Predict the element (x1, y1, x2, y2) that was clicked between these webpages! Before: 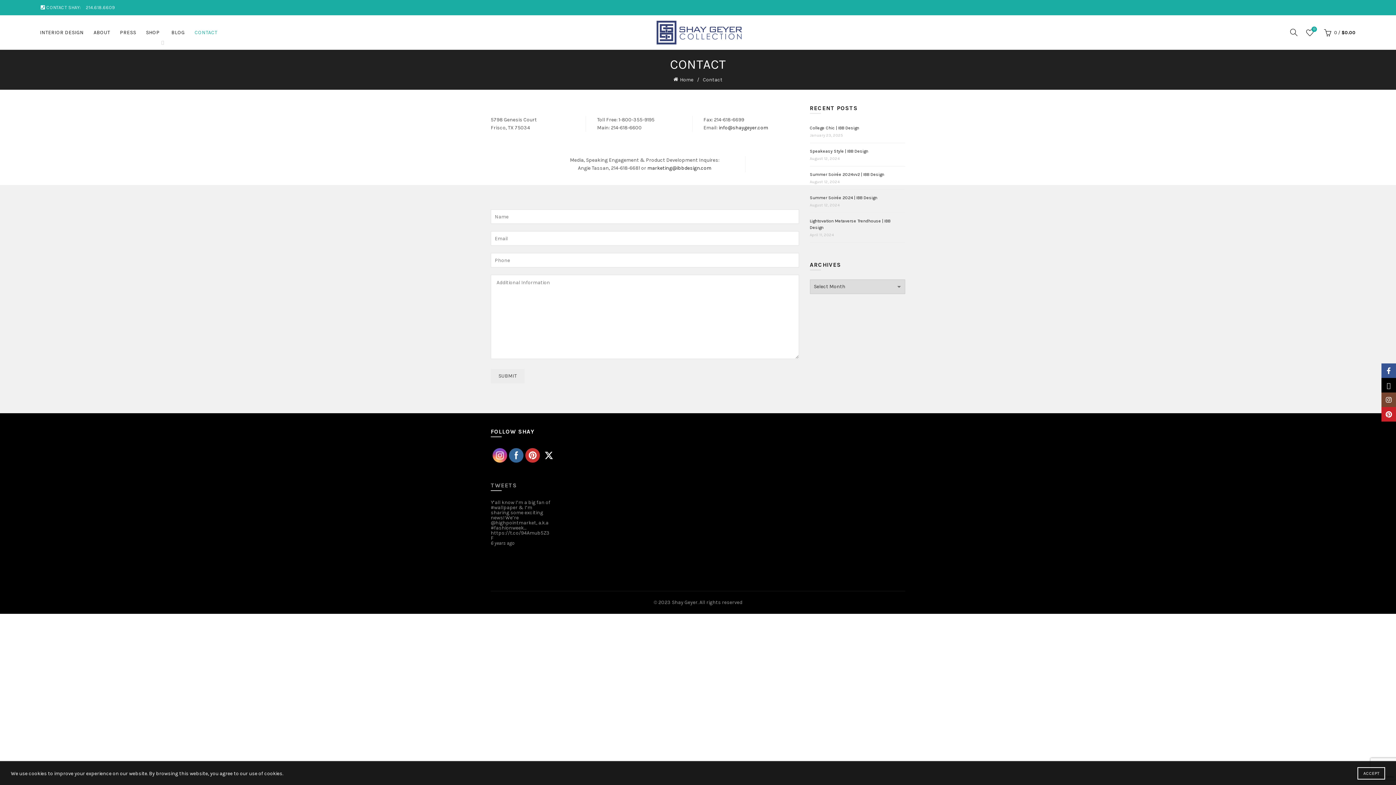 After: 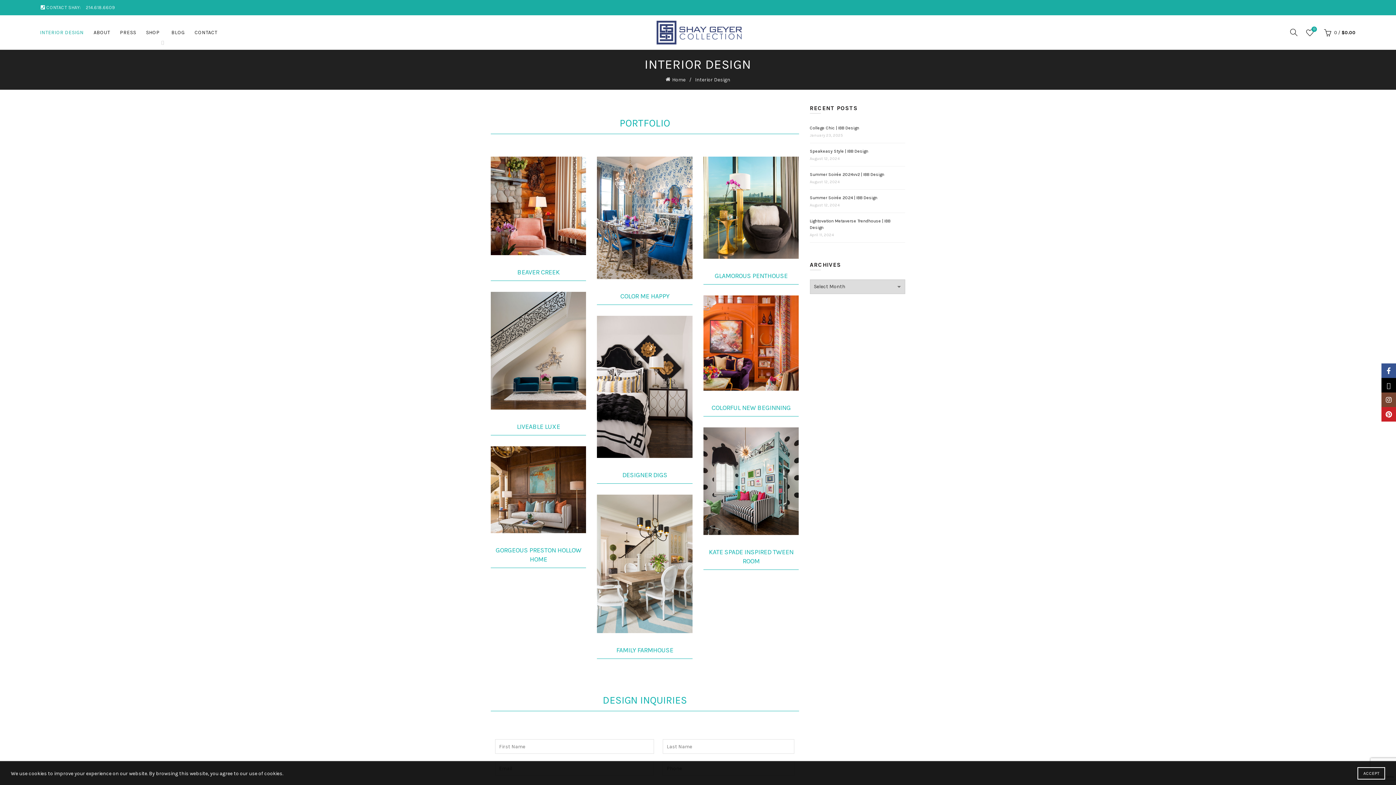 Action: label: INTERIOR DESIGN bbox: (35, 15, 88, 49)